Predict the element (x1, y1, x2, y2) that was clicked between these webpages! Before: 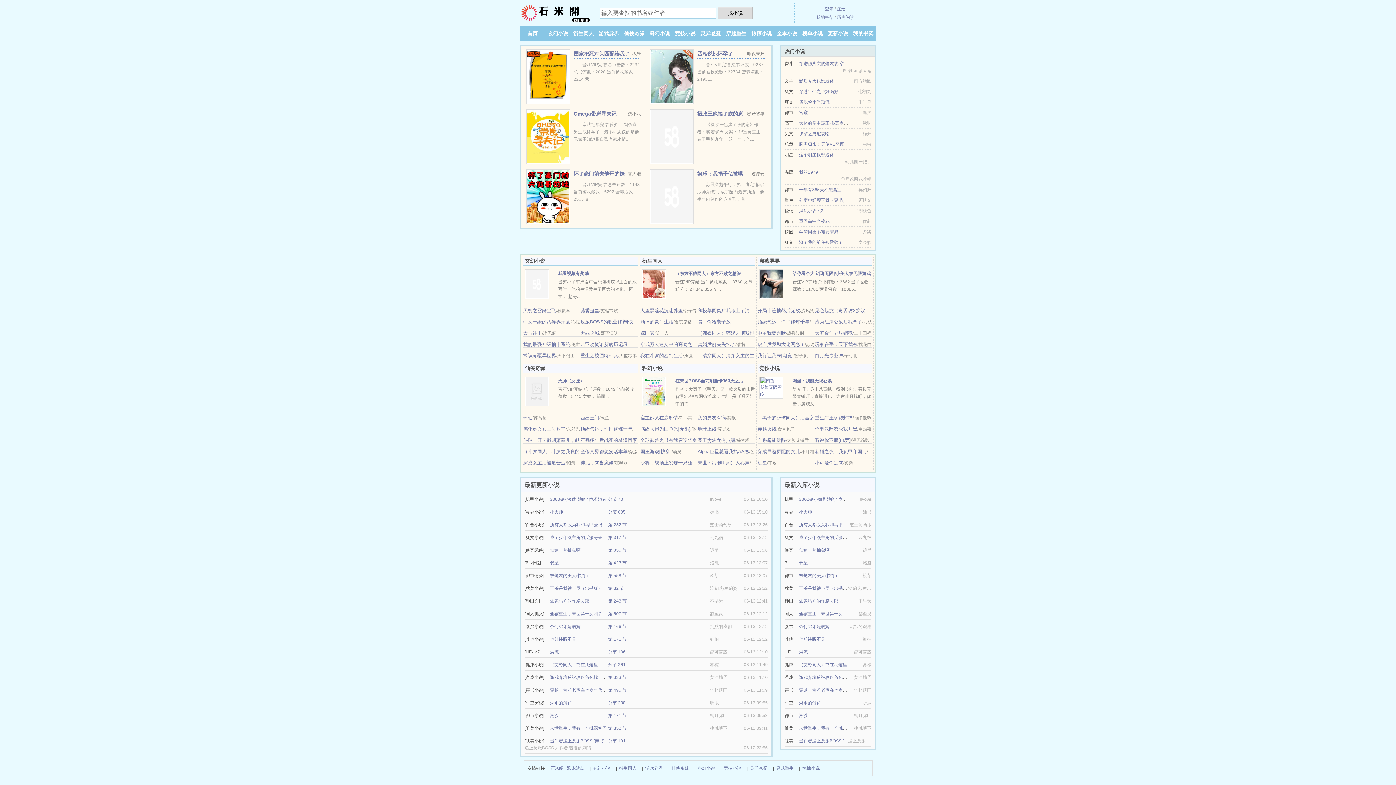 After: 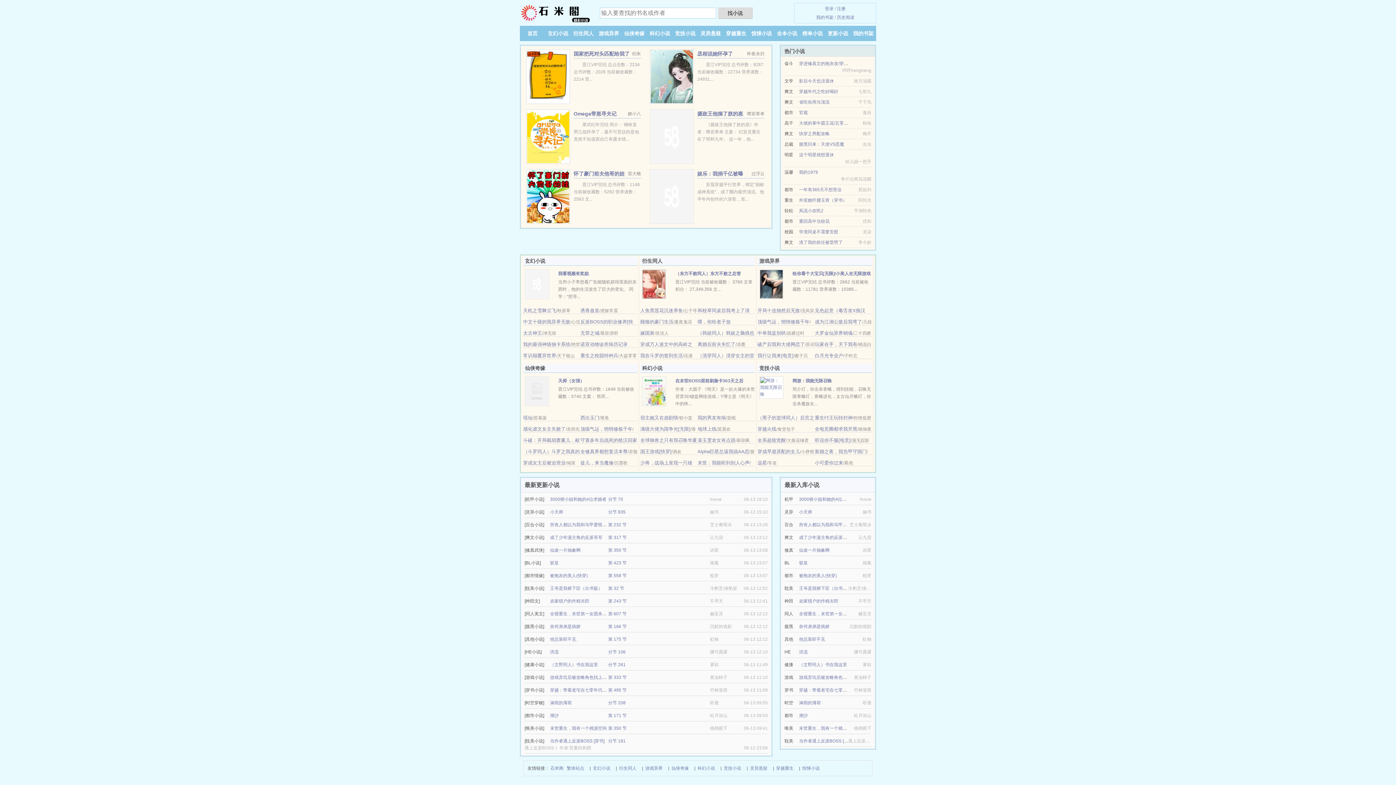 Action: bbox: (550, 573, 588, 578) label: 被炮灰的美人(快穿)